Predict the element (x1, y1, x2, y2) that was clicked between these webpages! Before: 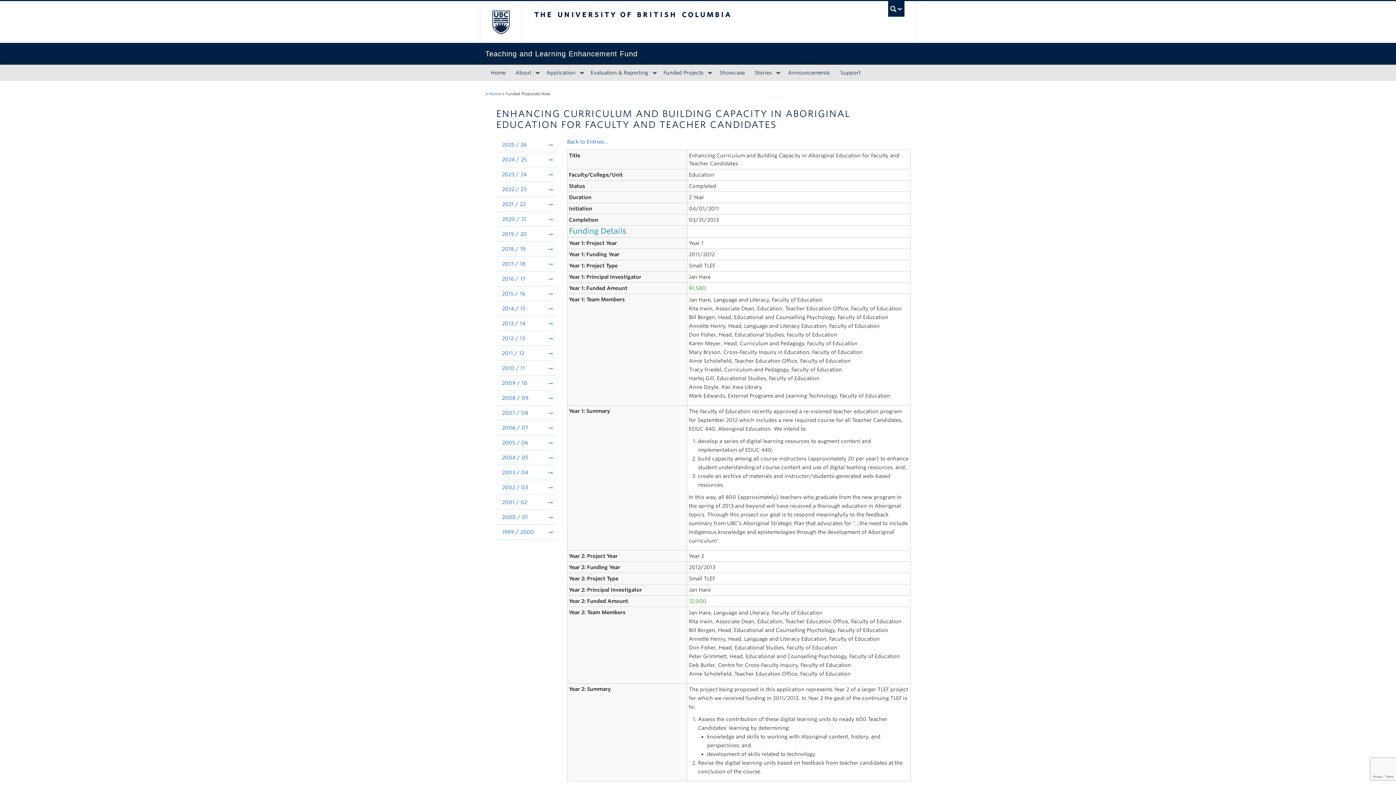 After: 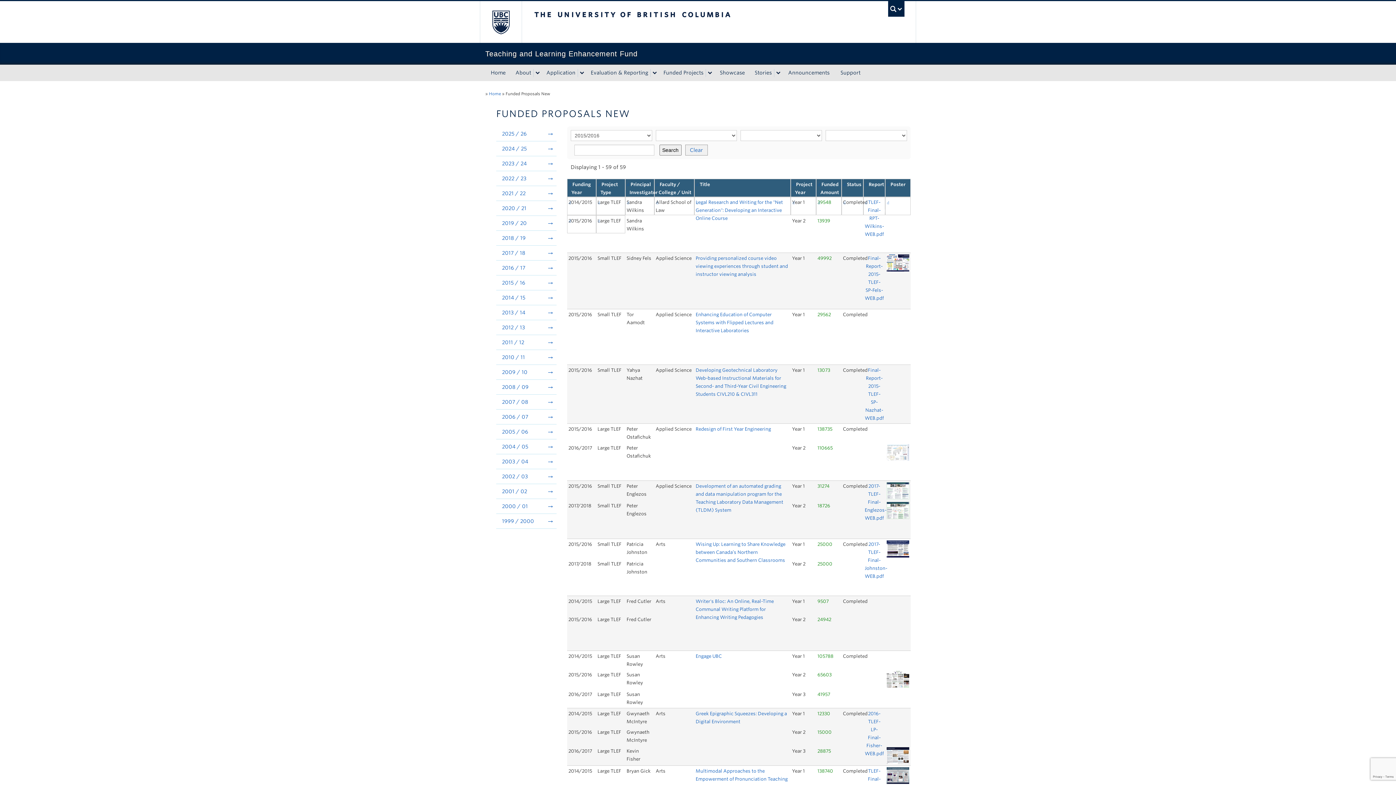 Action: bbox: (496, 286, 556, 301) label: 2015 / 16